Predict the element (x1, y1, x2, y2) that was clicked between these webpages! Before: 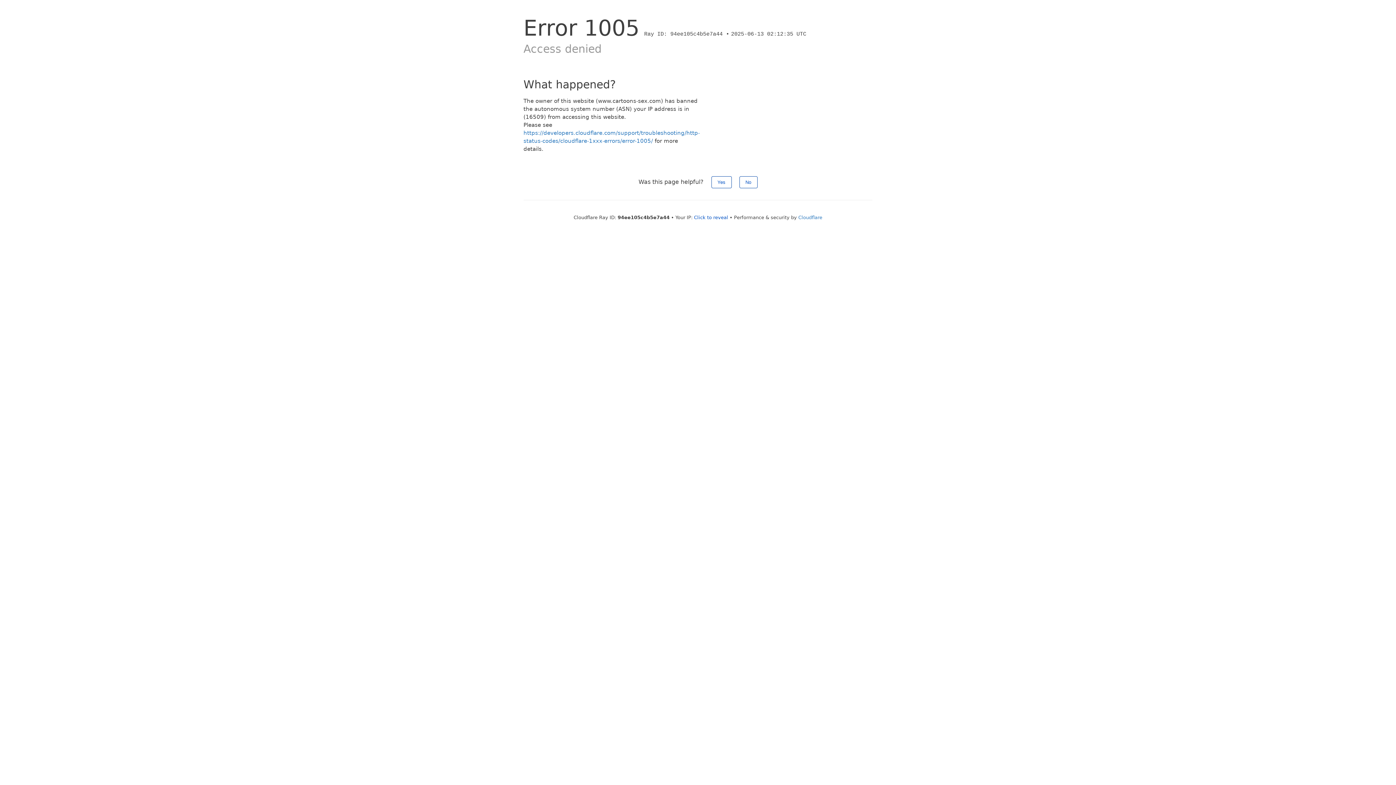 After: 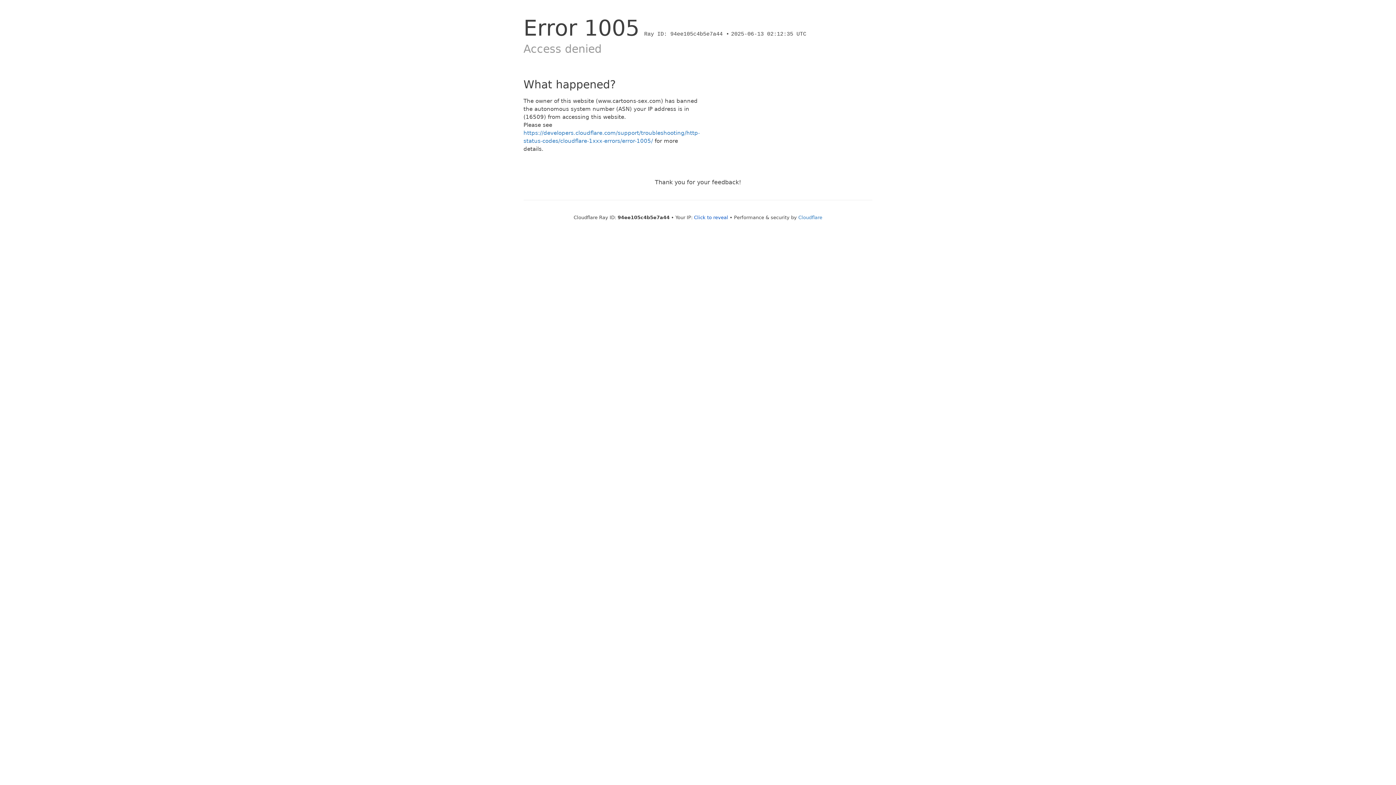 Action: label: Yes bbox: (711, 176, 731, 188)